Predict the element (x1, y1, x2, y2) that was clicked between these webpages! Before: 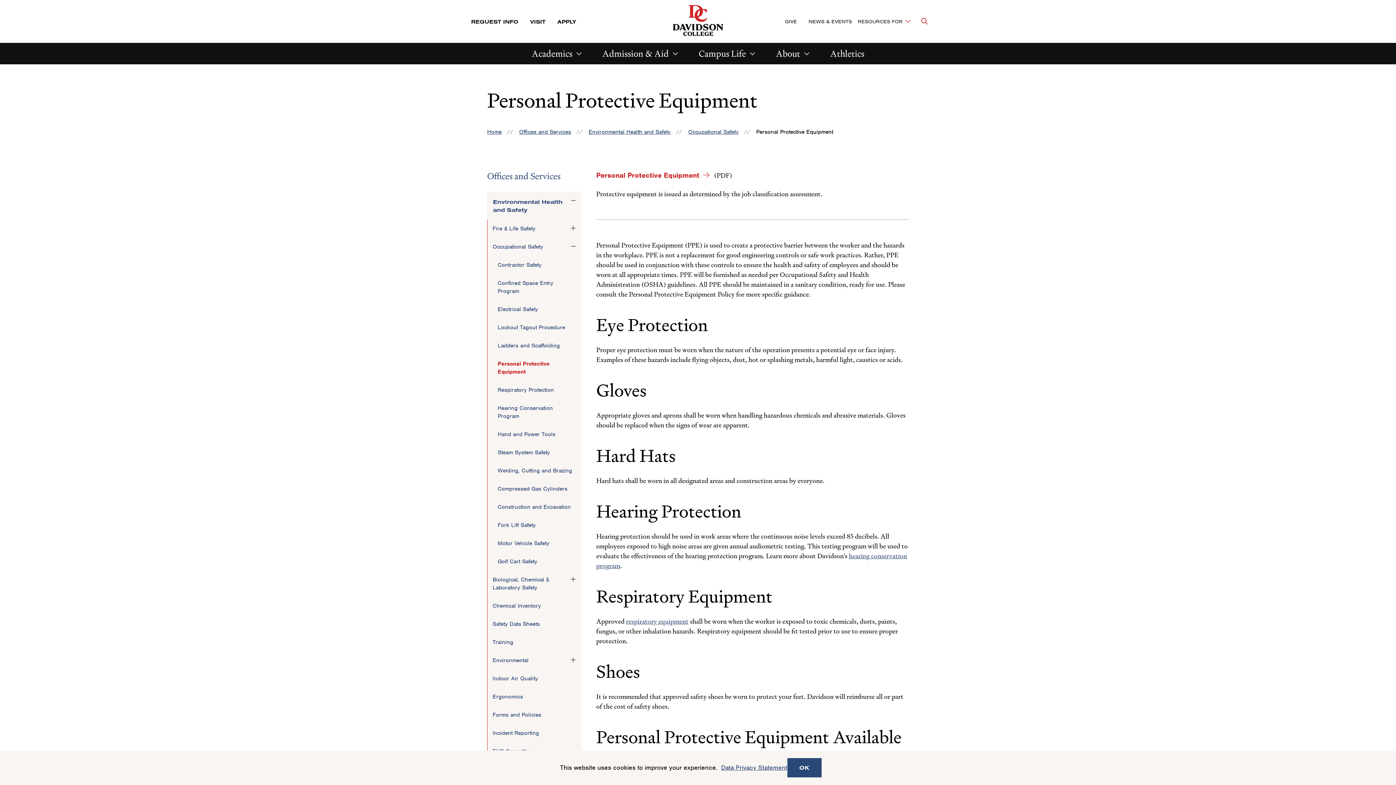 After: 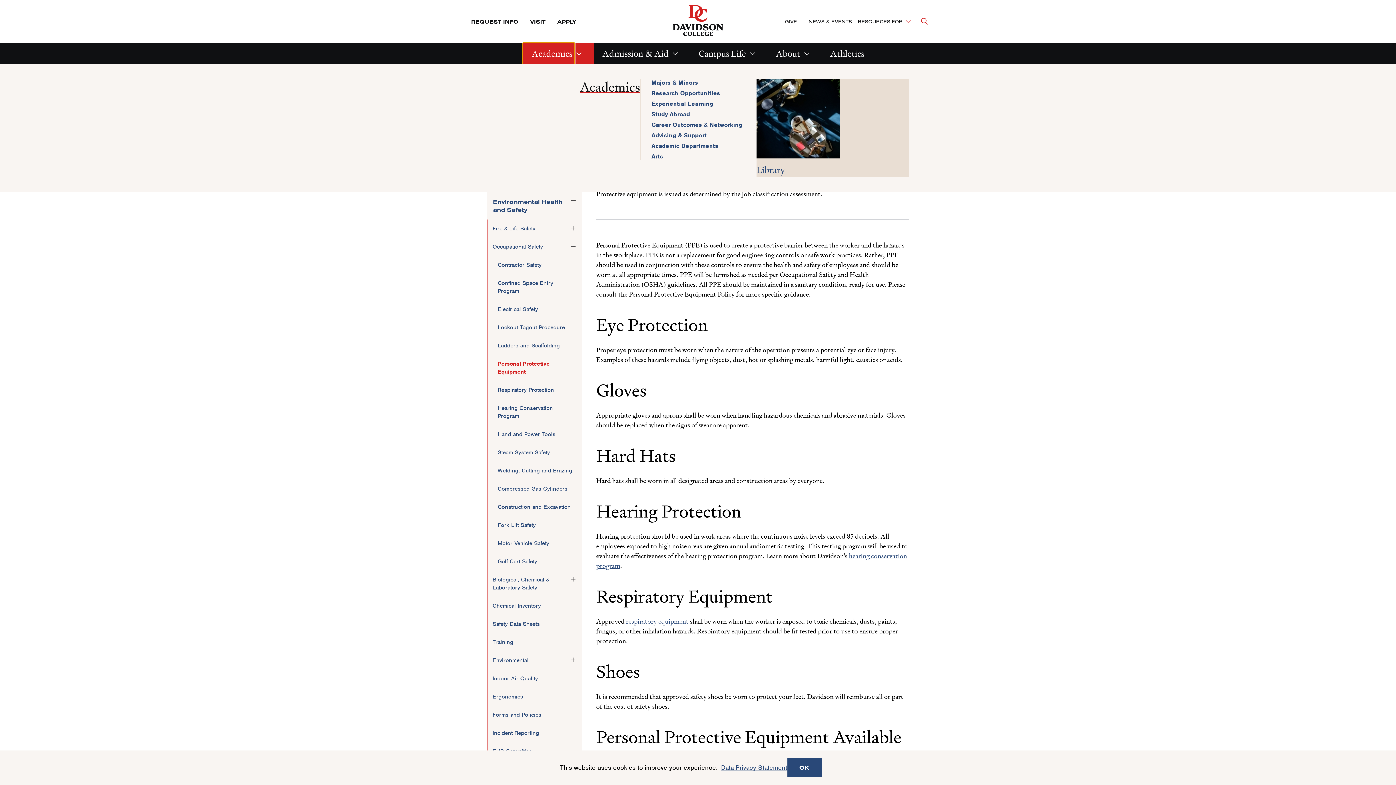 Action: bbox: (523, 43, 574, 64) label: Academics